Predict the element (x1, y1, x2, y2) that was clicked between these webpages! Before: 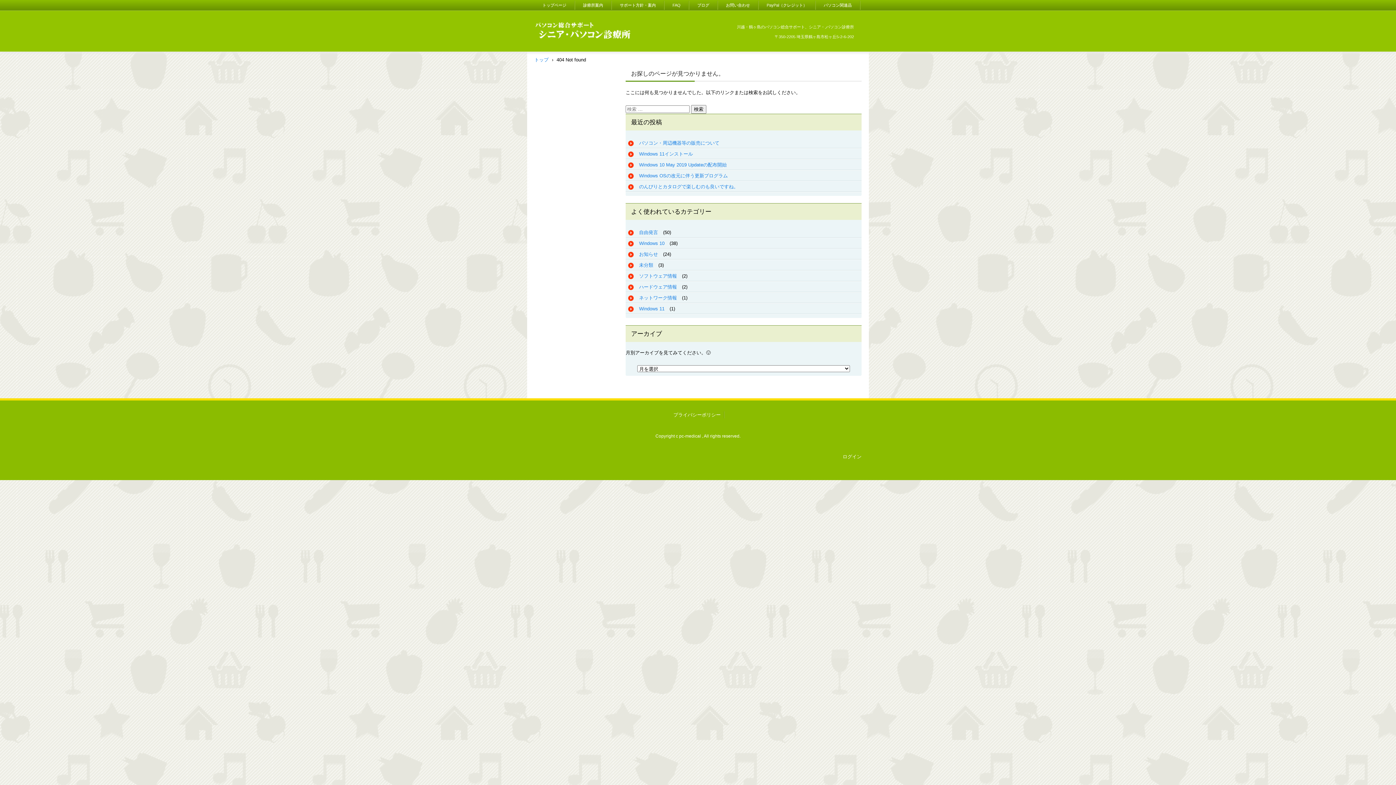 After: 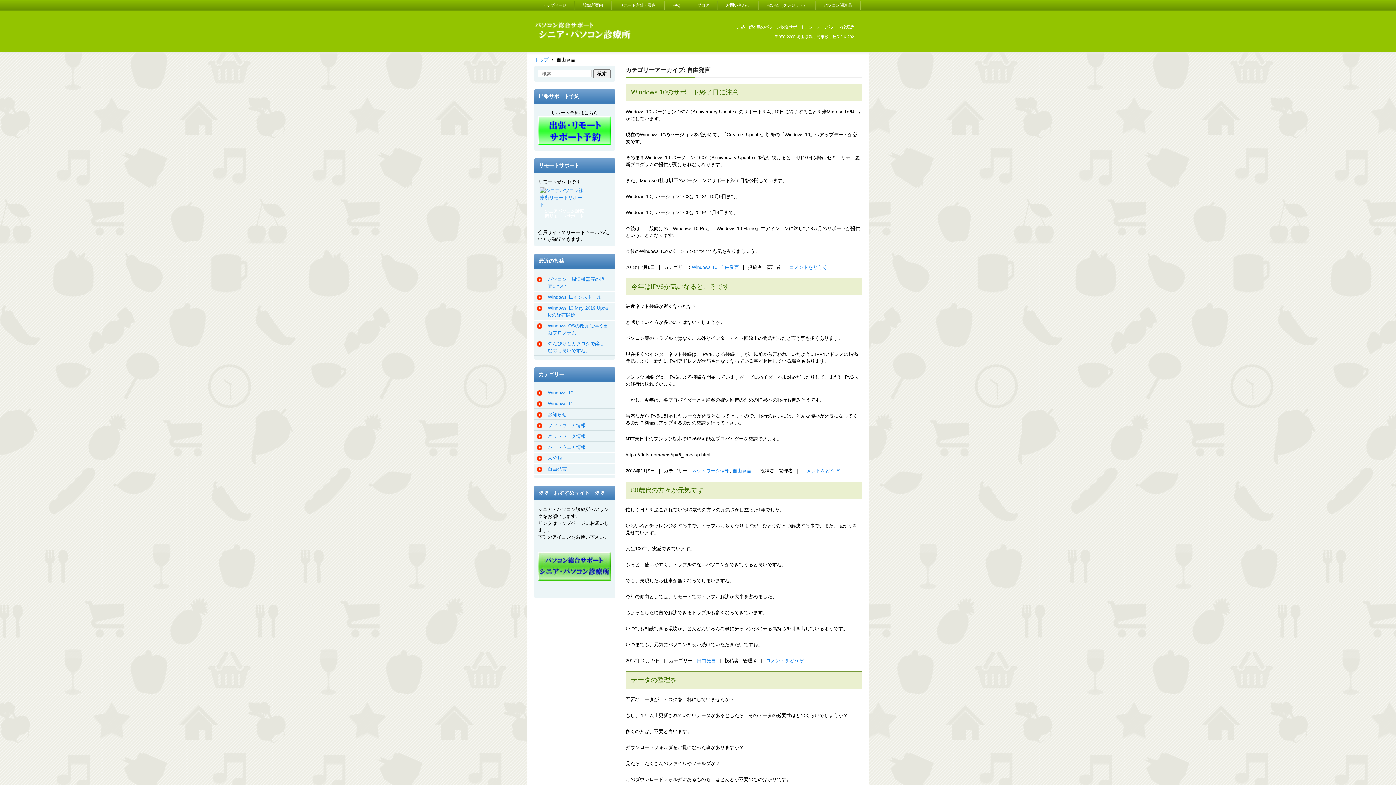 Action: bbox: (628, 229, 661, 236) label: 自由発言